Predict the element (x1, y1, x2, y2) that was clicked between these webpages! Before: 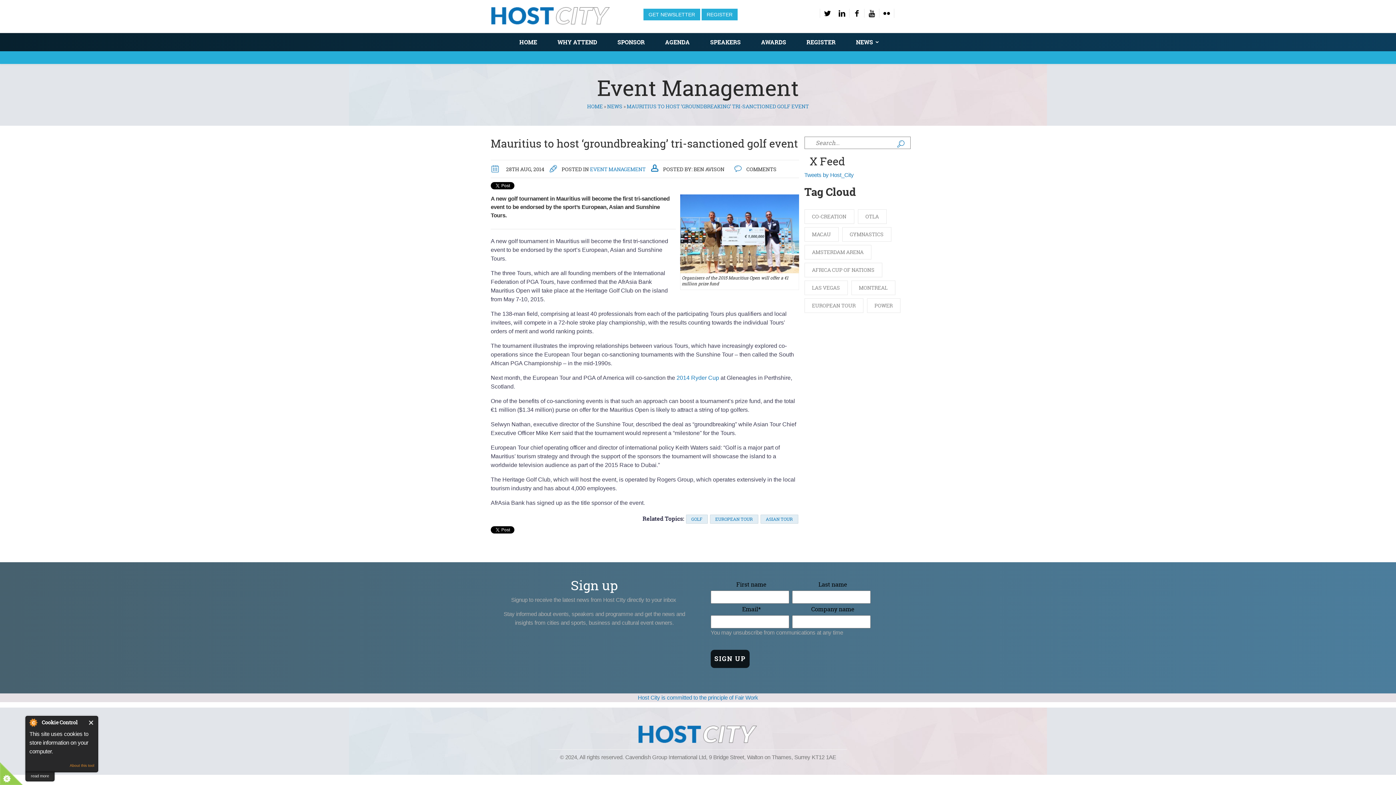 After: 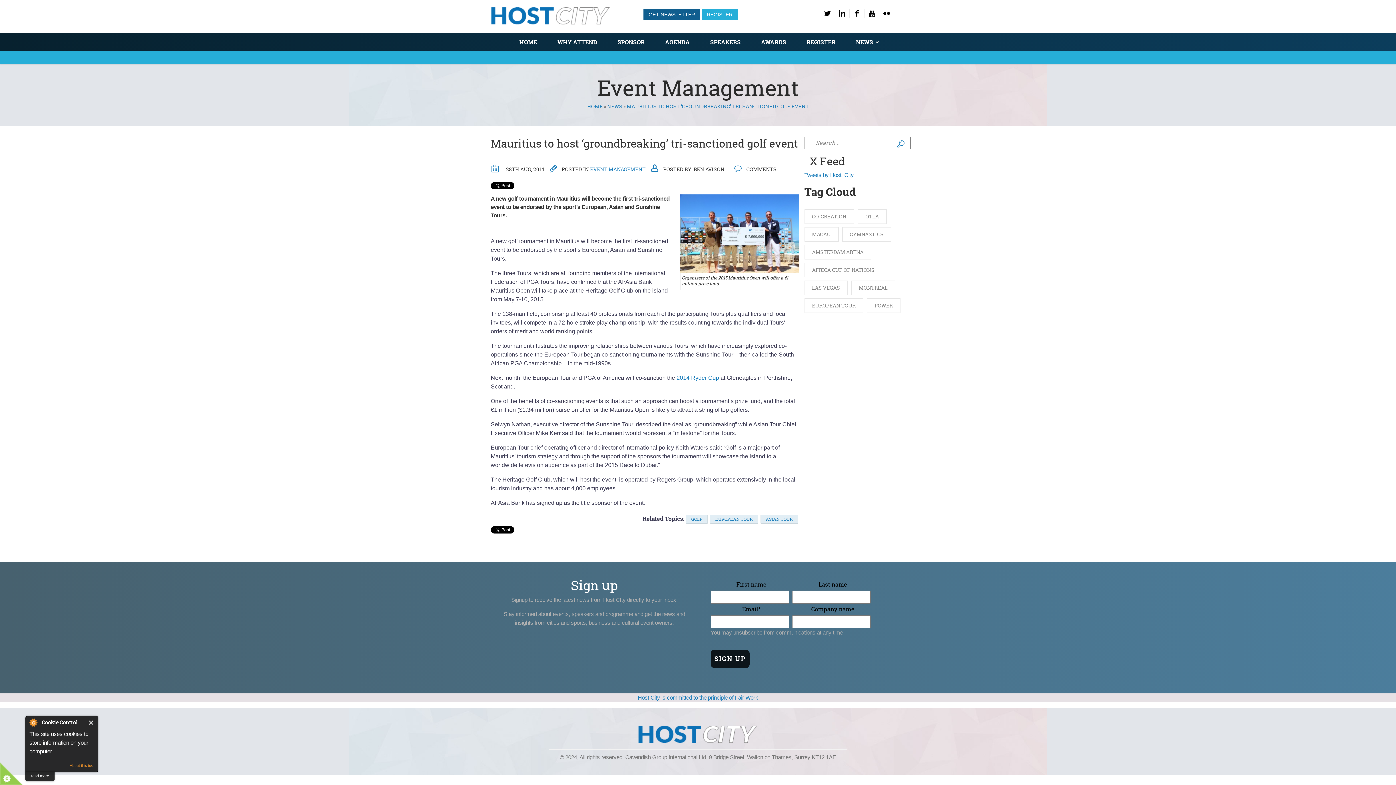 Action: bbox: (643, 8, 700, 20) label: GET NEWSLETTER